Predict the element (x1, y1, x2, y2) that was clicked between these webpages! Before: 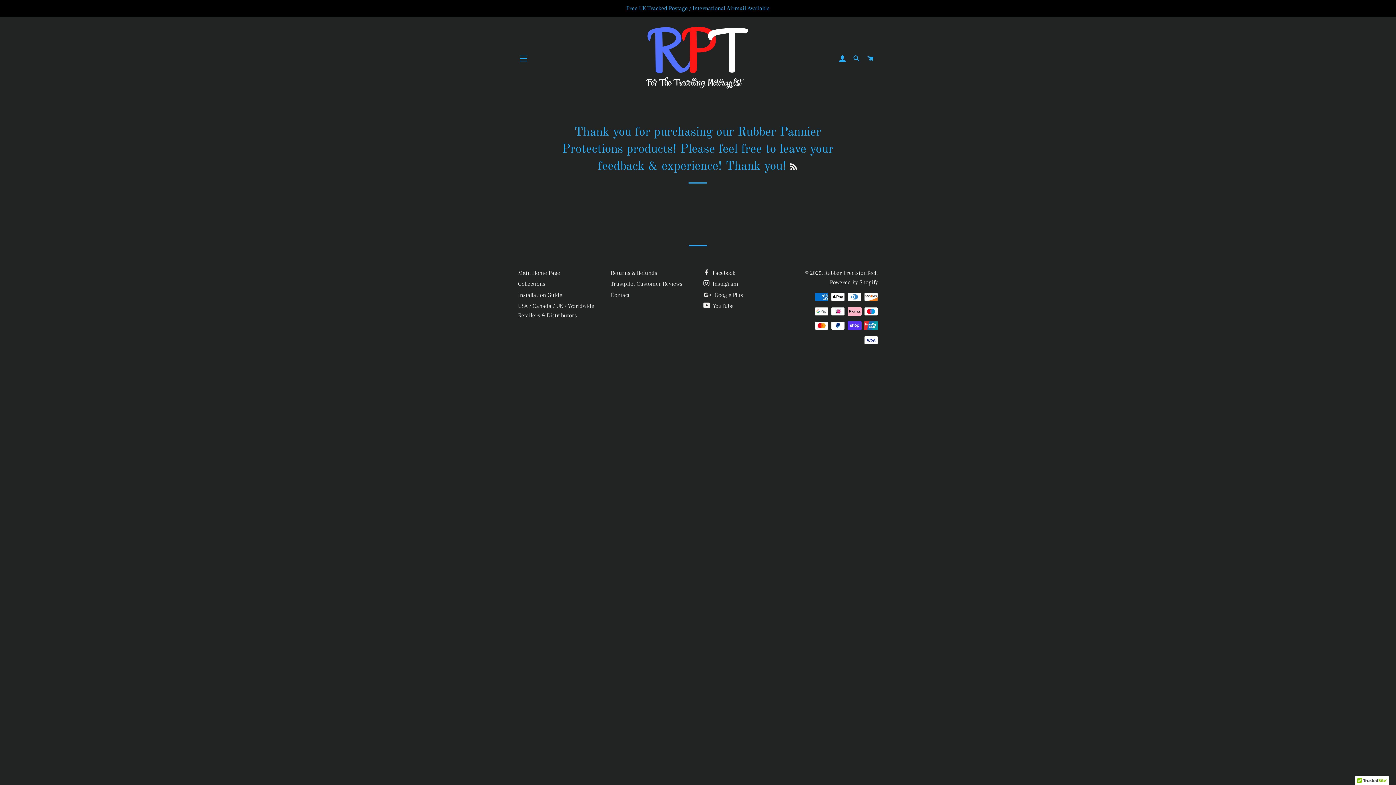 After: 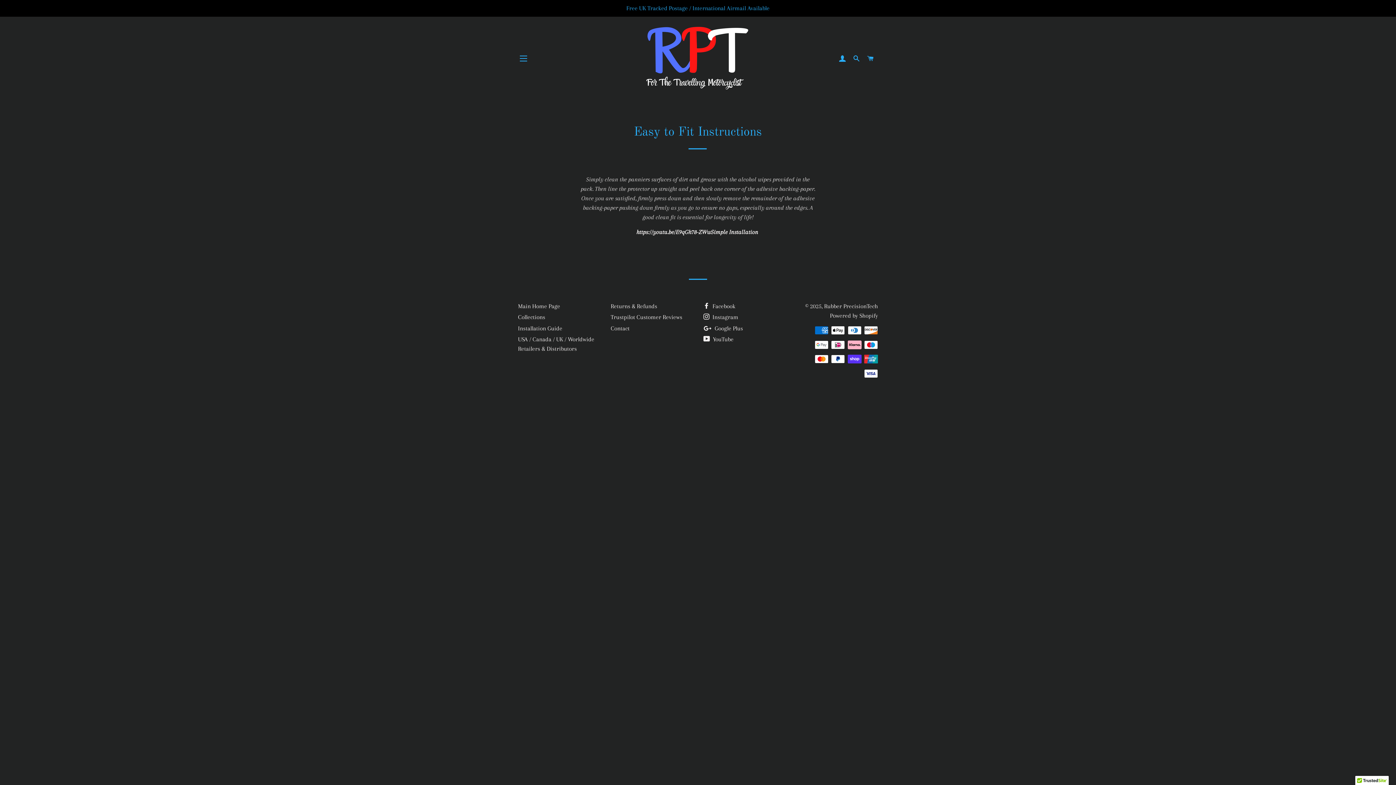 Action: label: Installation Guide bbox: (518, 291, 562, 298)